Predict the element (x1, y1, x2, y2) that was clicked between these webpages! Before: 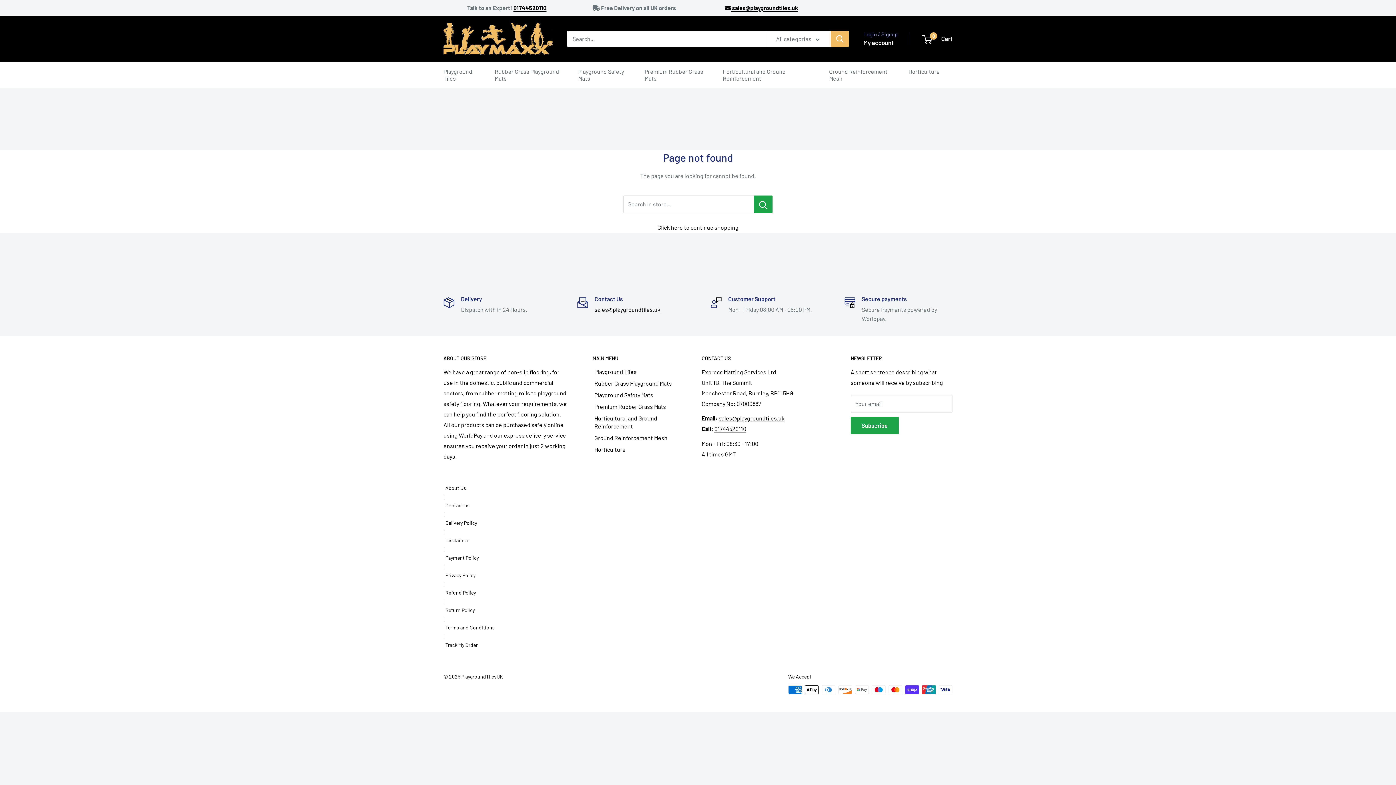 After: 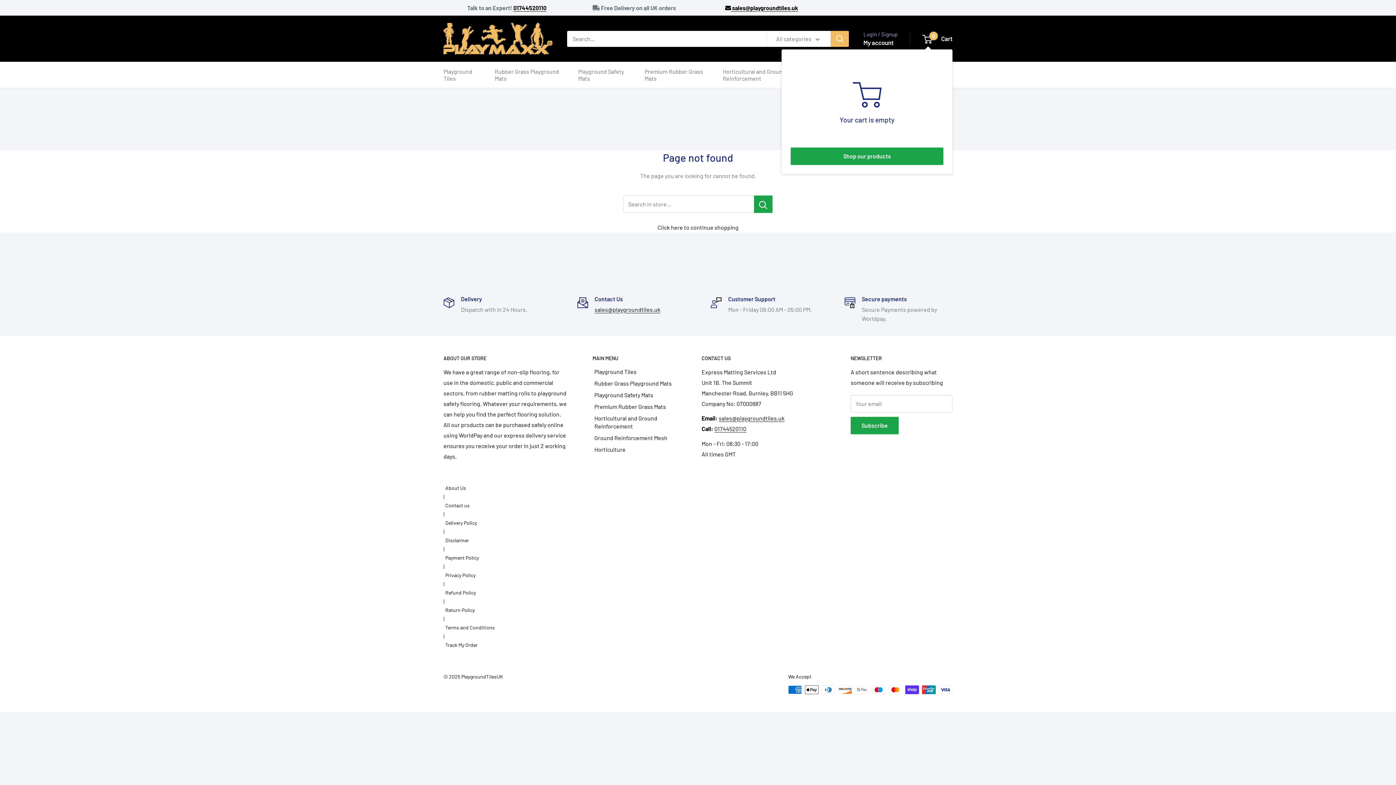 Action: bbox: (923, 33, 952, 44) label: 0
 Cart